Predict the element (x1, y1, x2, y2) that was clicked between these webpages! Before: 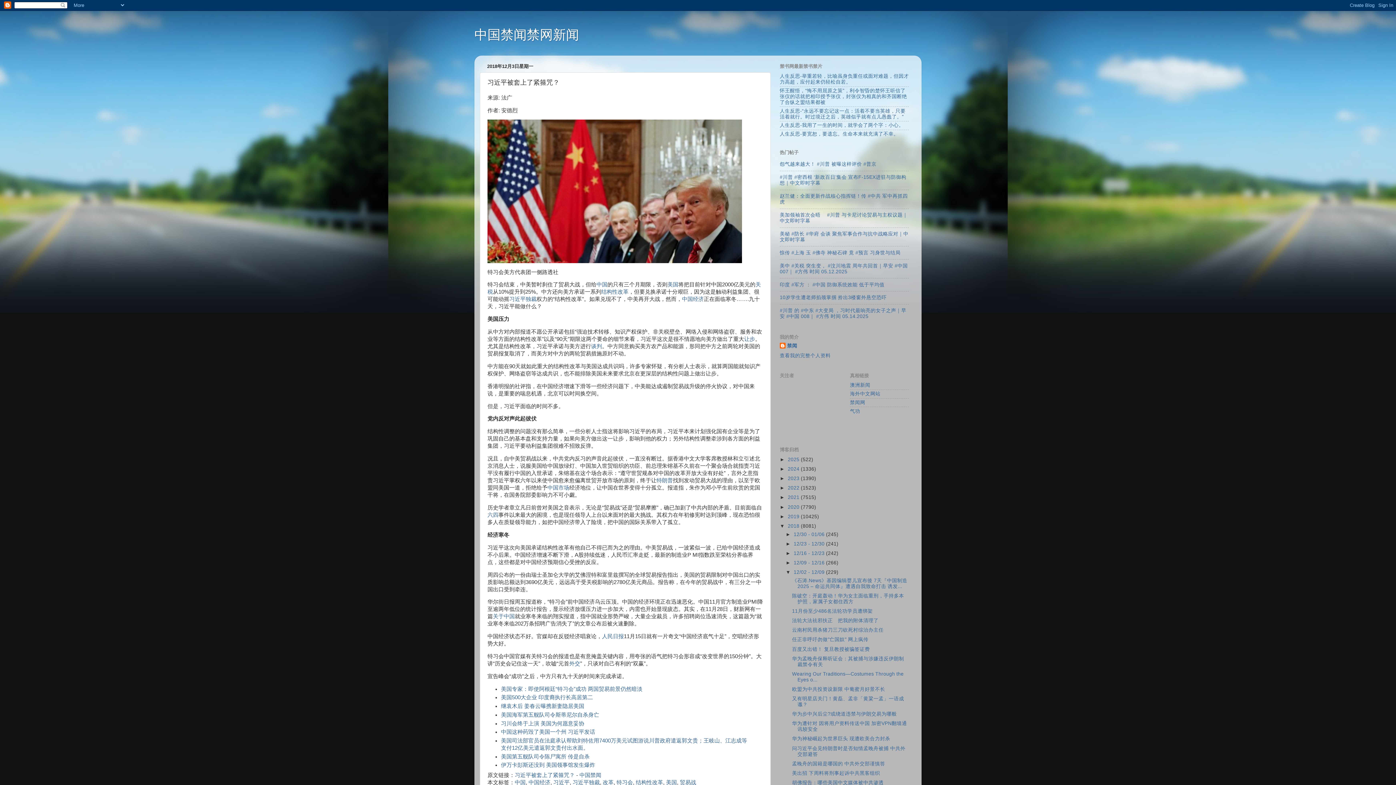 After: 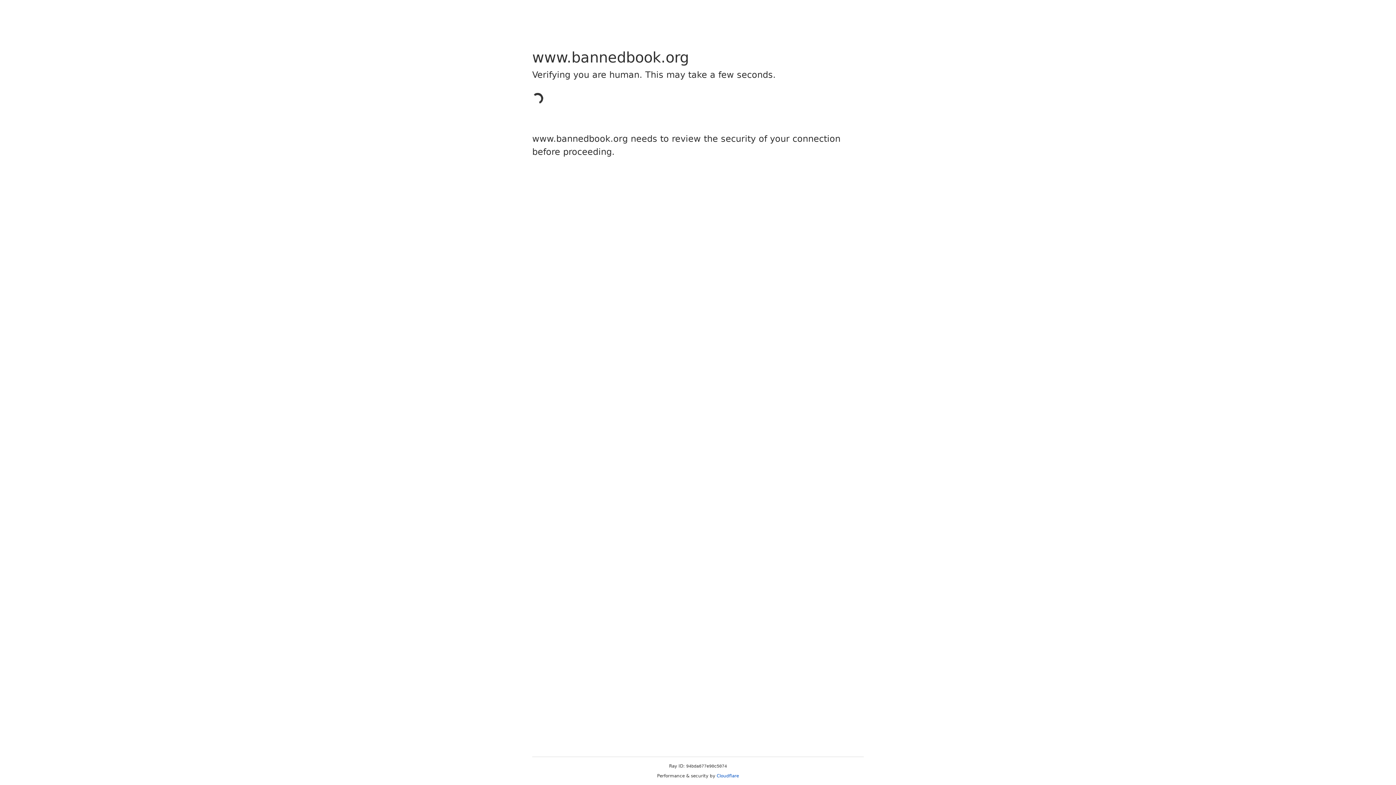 Action: label: 结构性改革 bbox: (636, 779, 663, 785)